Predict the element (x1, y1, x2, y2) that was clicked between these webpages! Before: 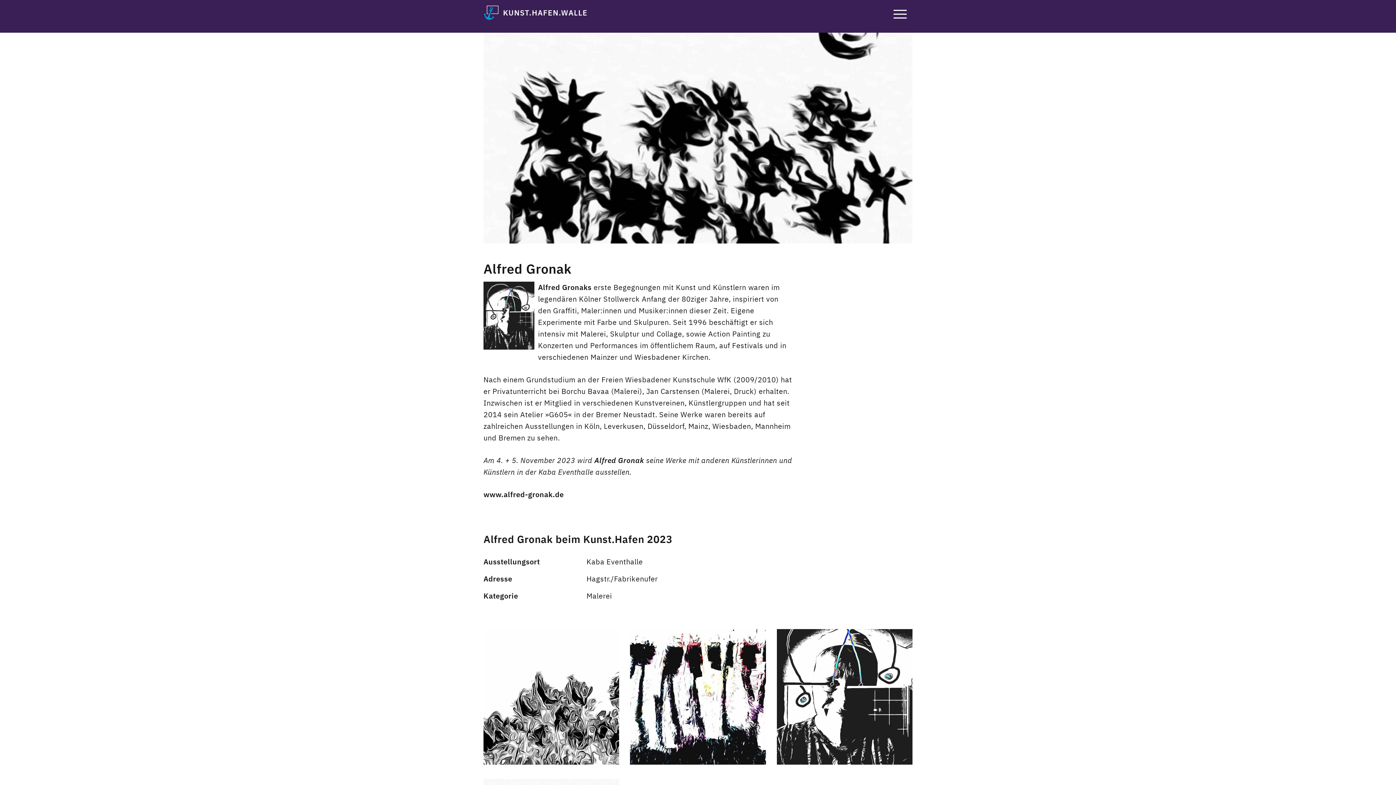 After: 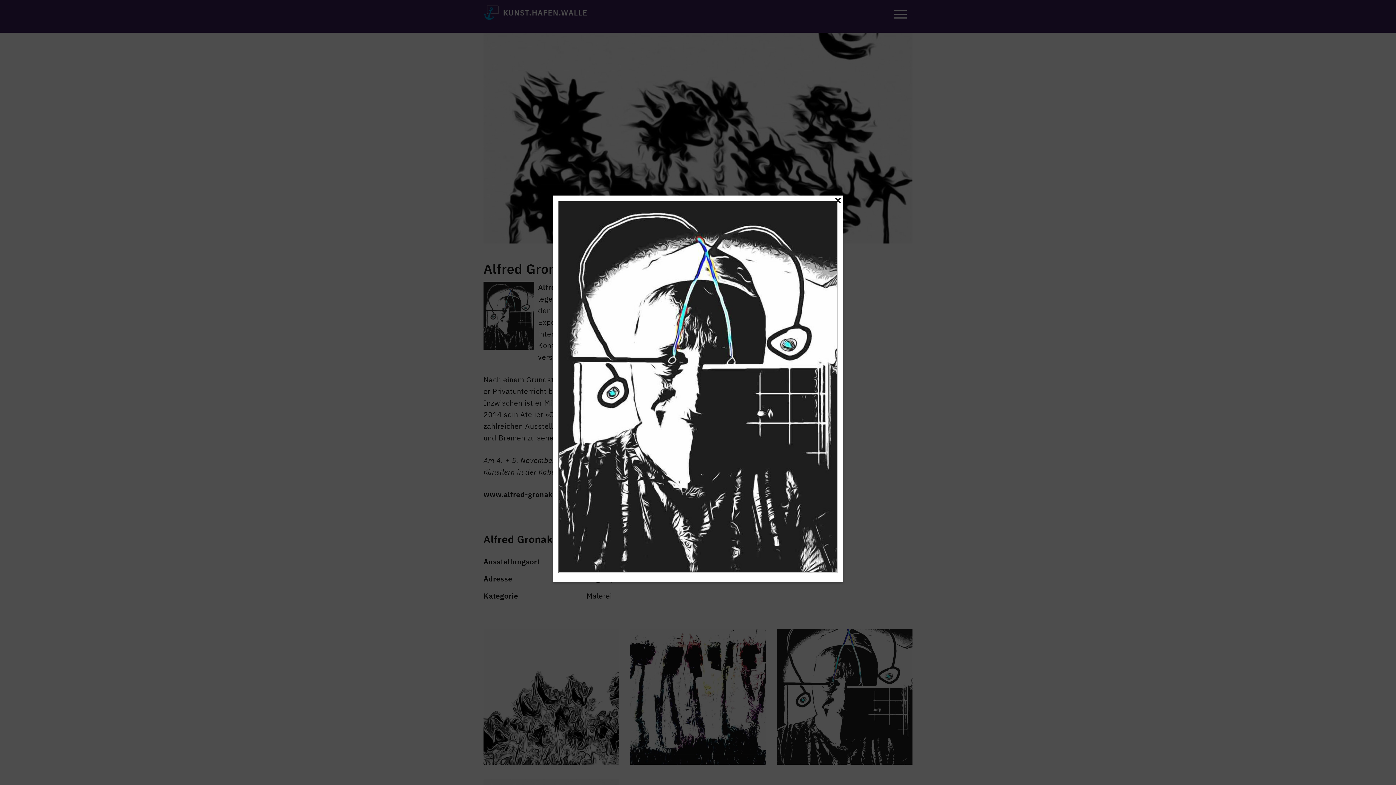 Action: bbox: (776, 629, 912, 768)